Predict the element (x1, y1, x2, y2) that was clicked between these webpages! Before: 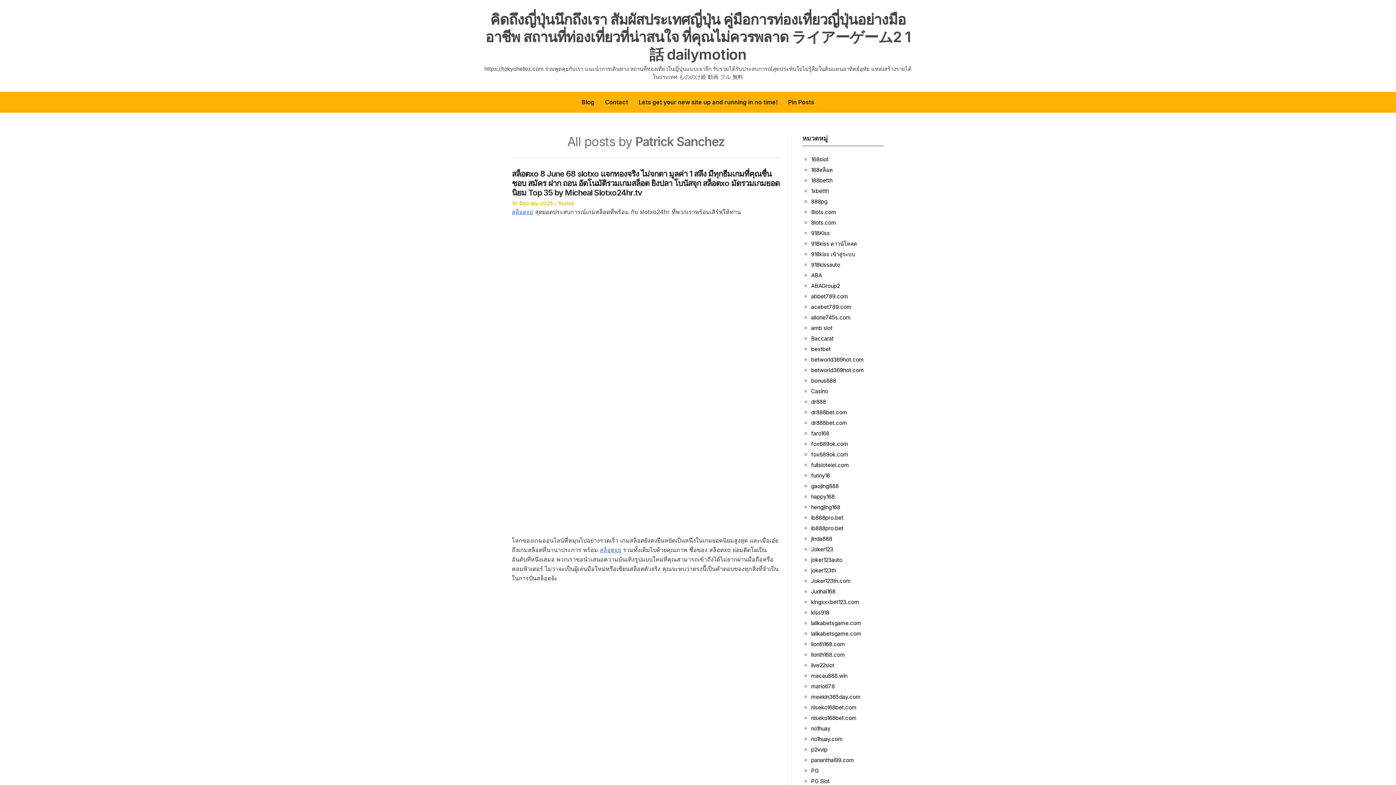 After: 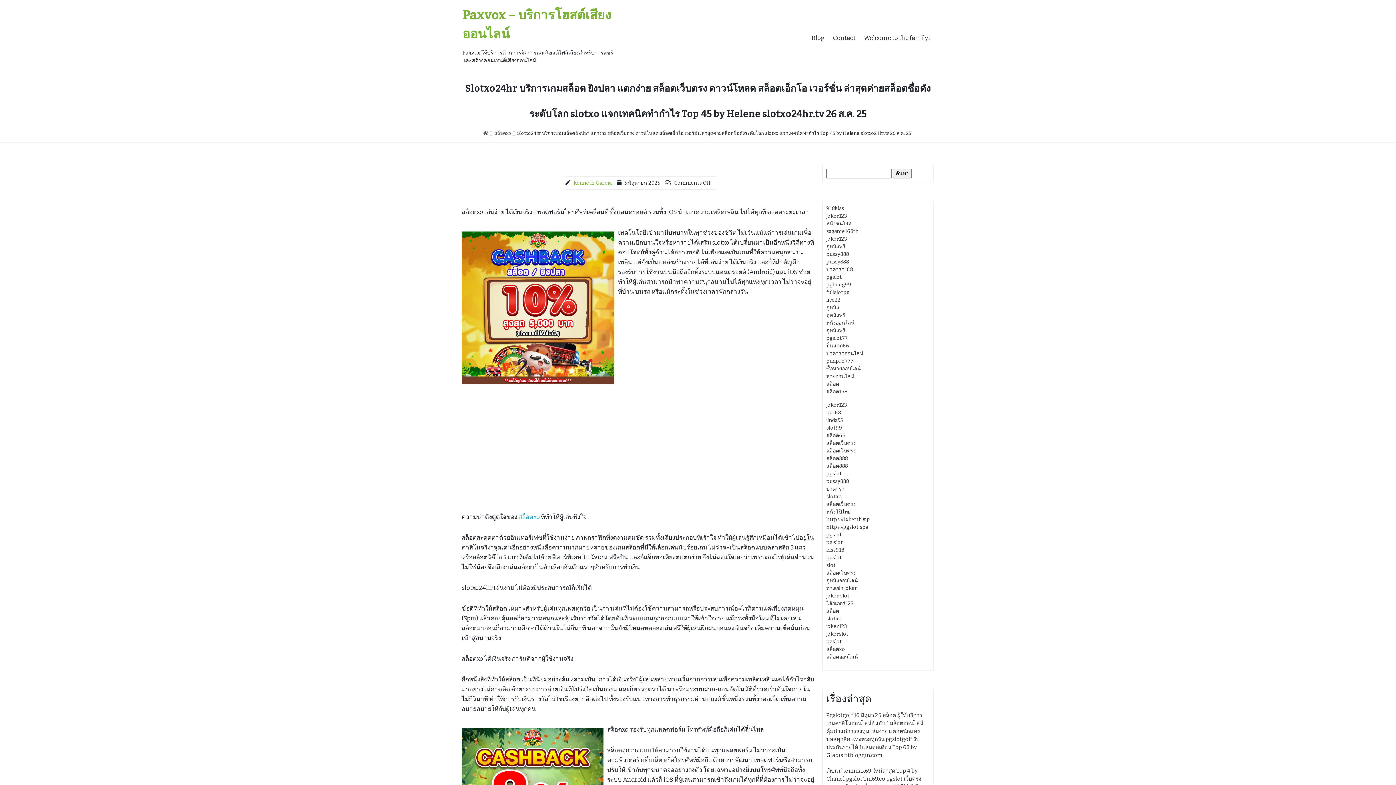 Action: bbox: (600, 546, 621, 553) label: สล็อตxo